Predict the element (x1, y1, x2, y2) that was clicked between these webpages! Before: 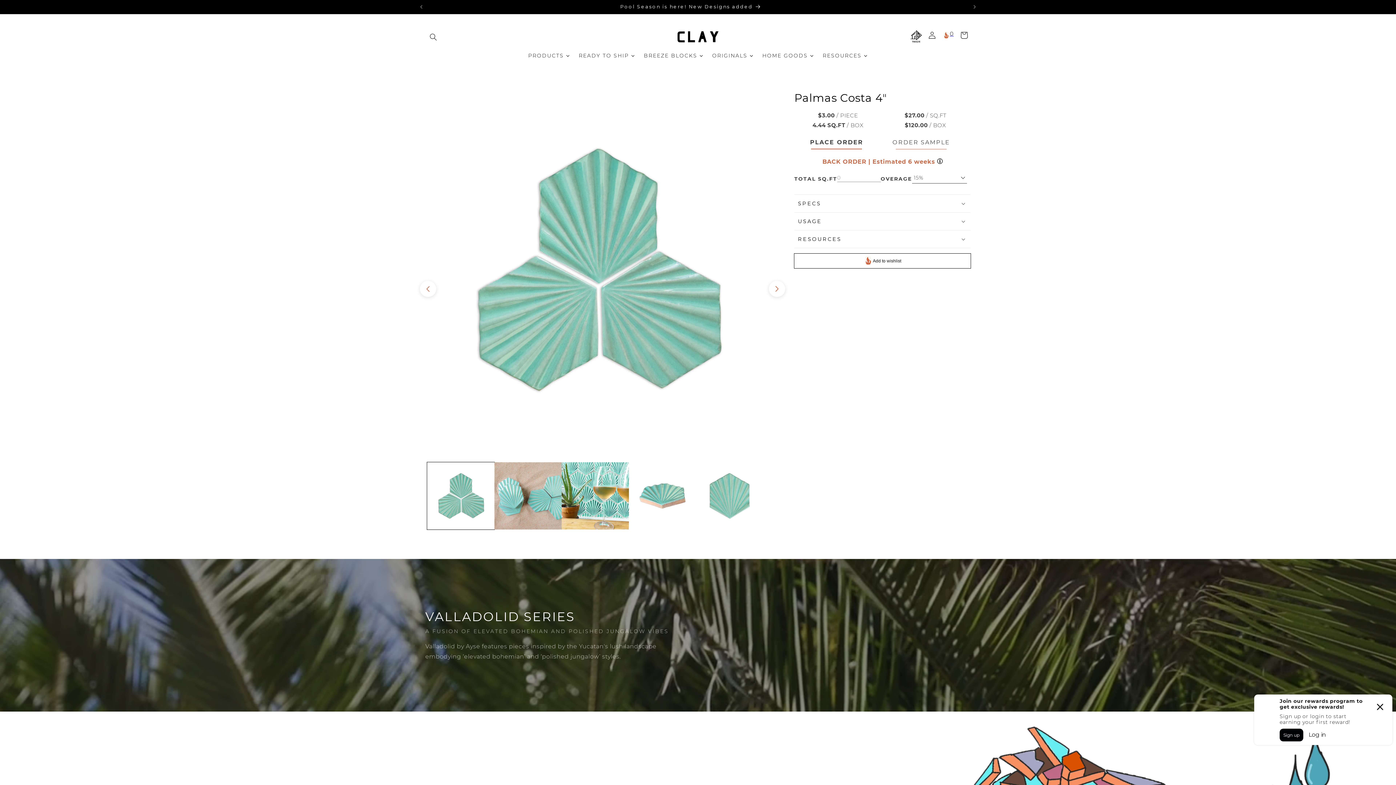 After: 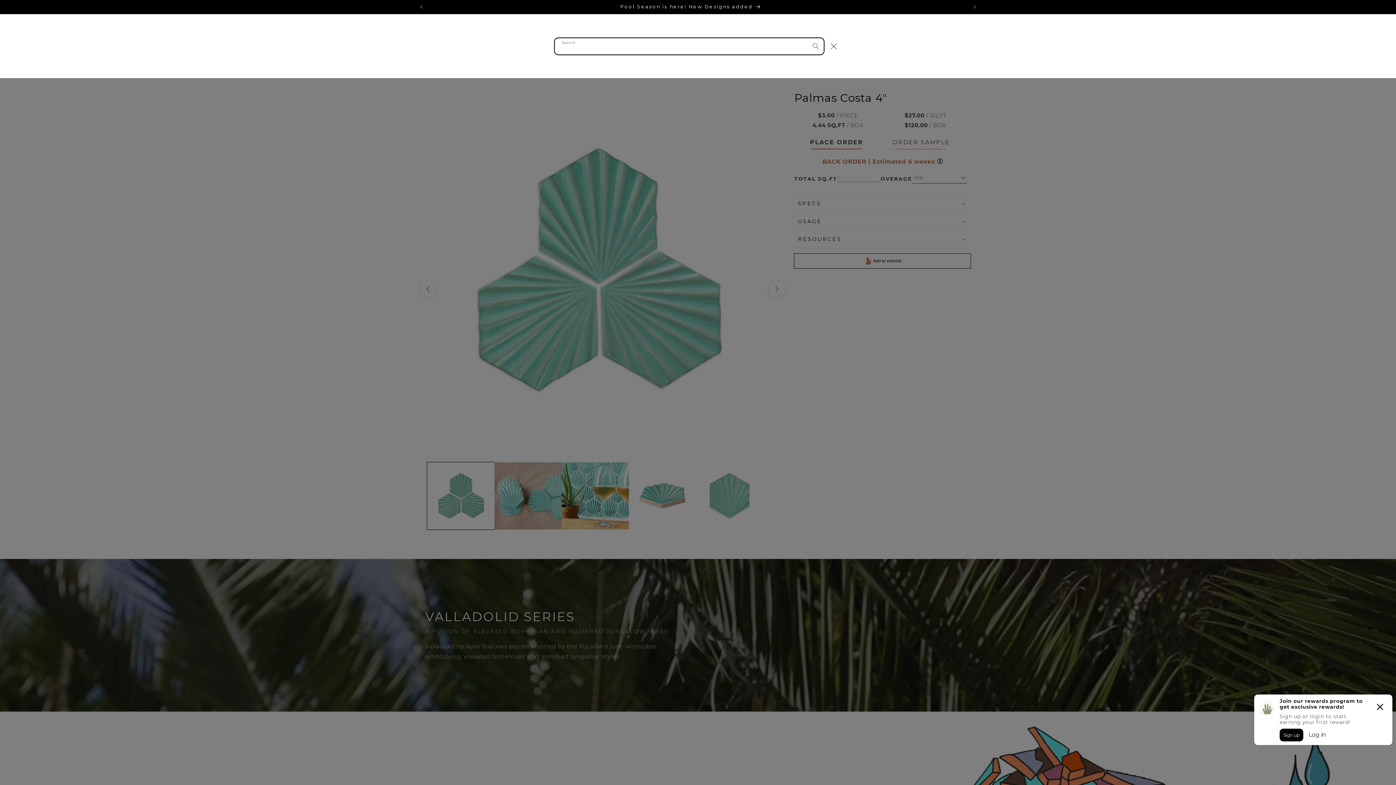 Action: label: Search bbox: (425, 28, 441, 44)